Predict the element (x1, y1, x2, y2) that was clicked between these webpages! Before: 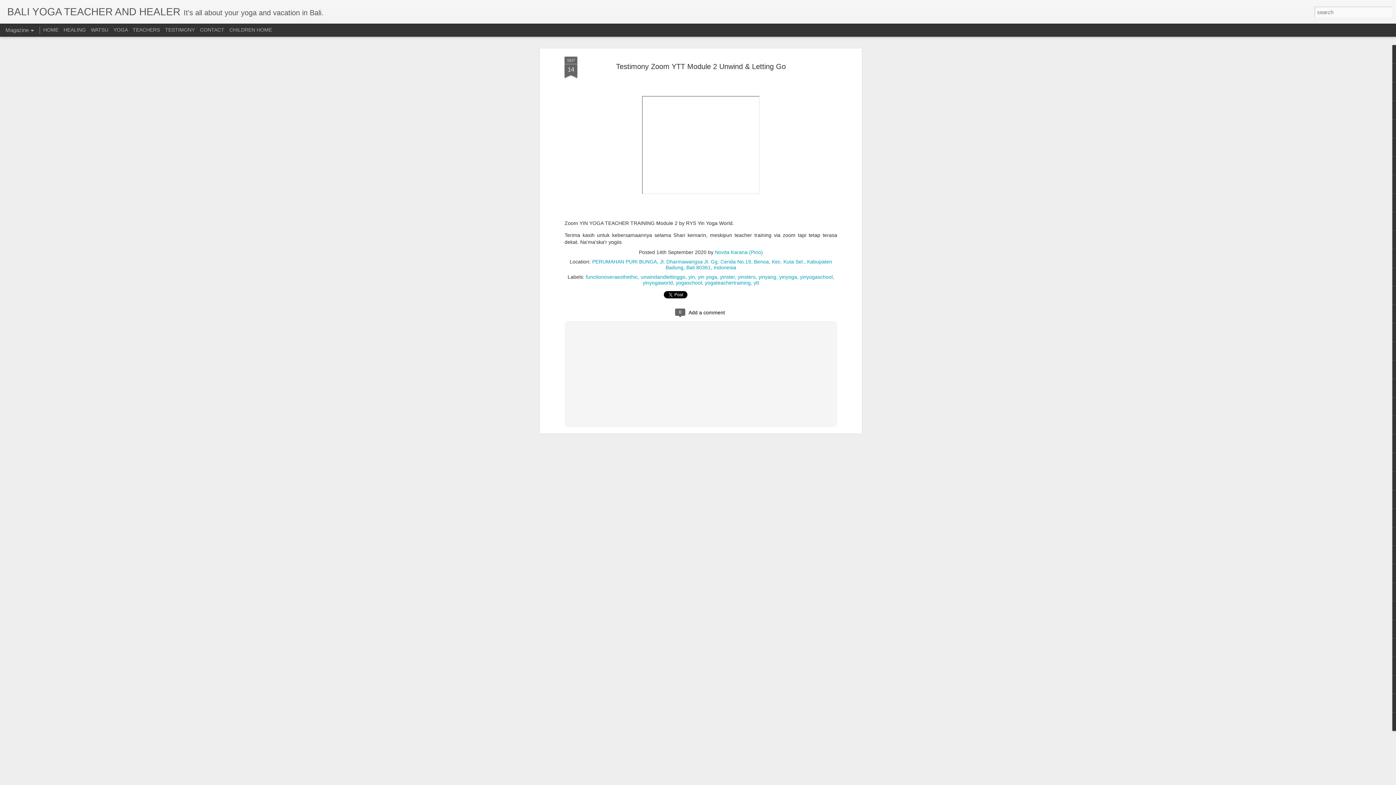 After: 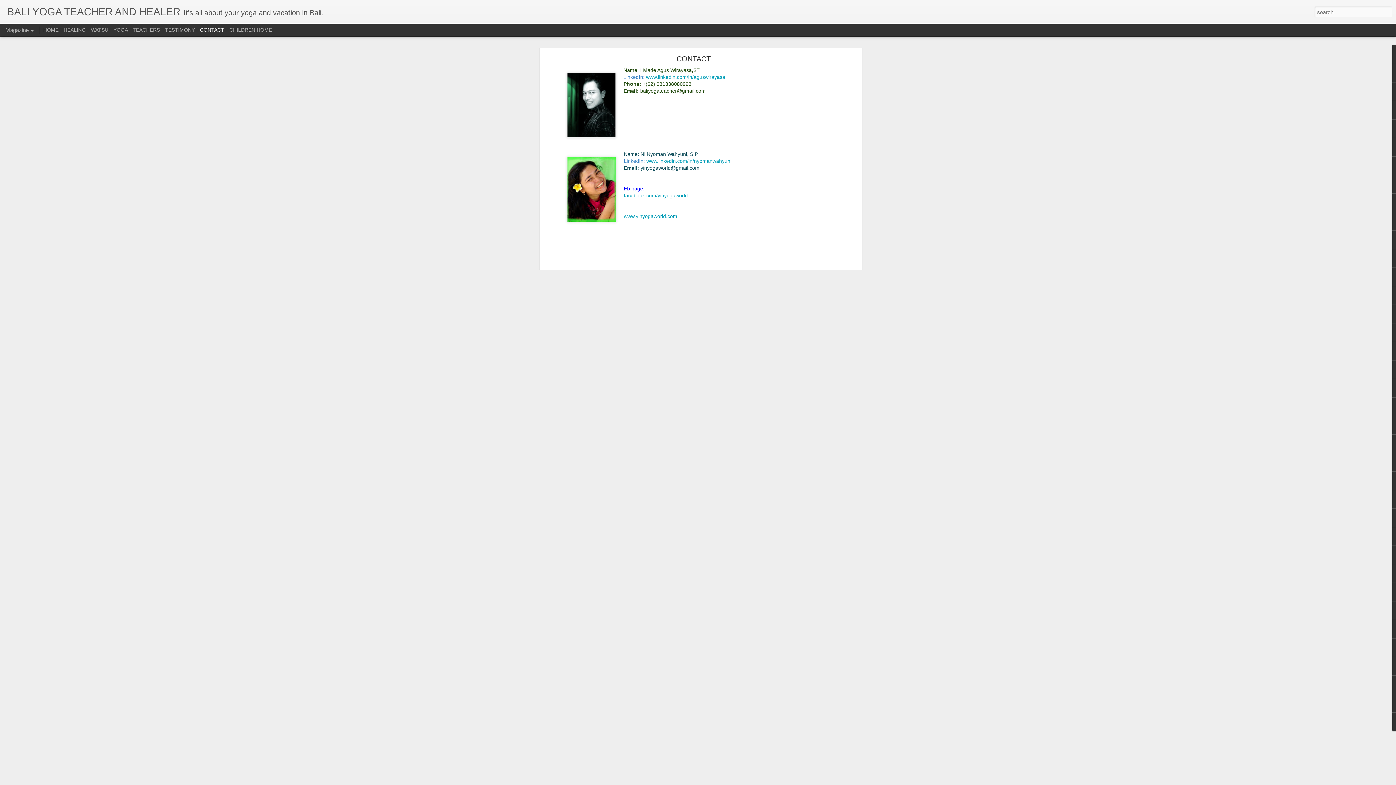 Action: label: CONTACT bbox: (200, 26, 224, 32)